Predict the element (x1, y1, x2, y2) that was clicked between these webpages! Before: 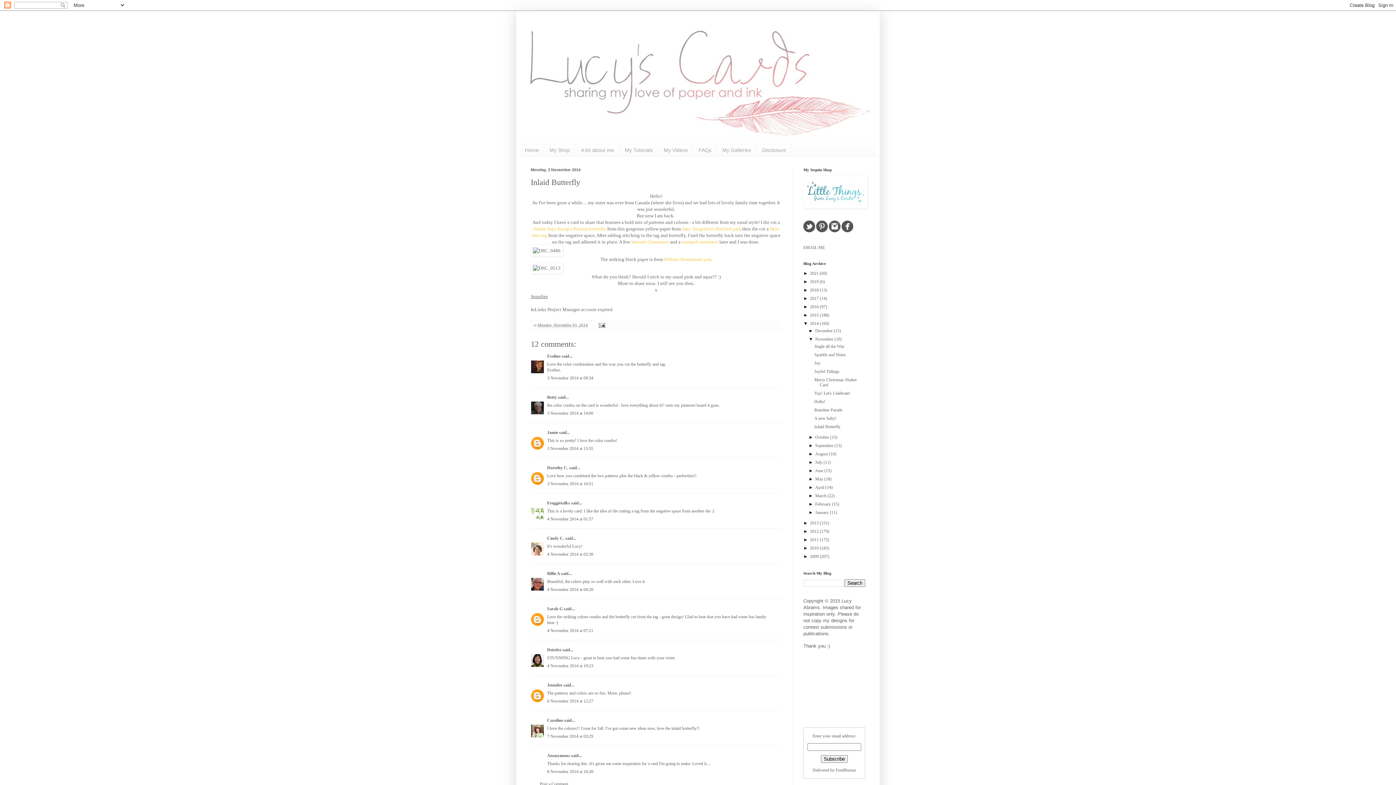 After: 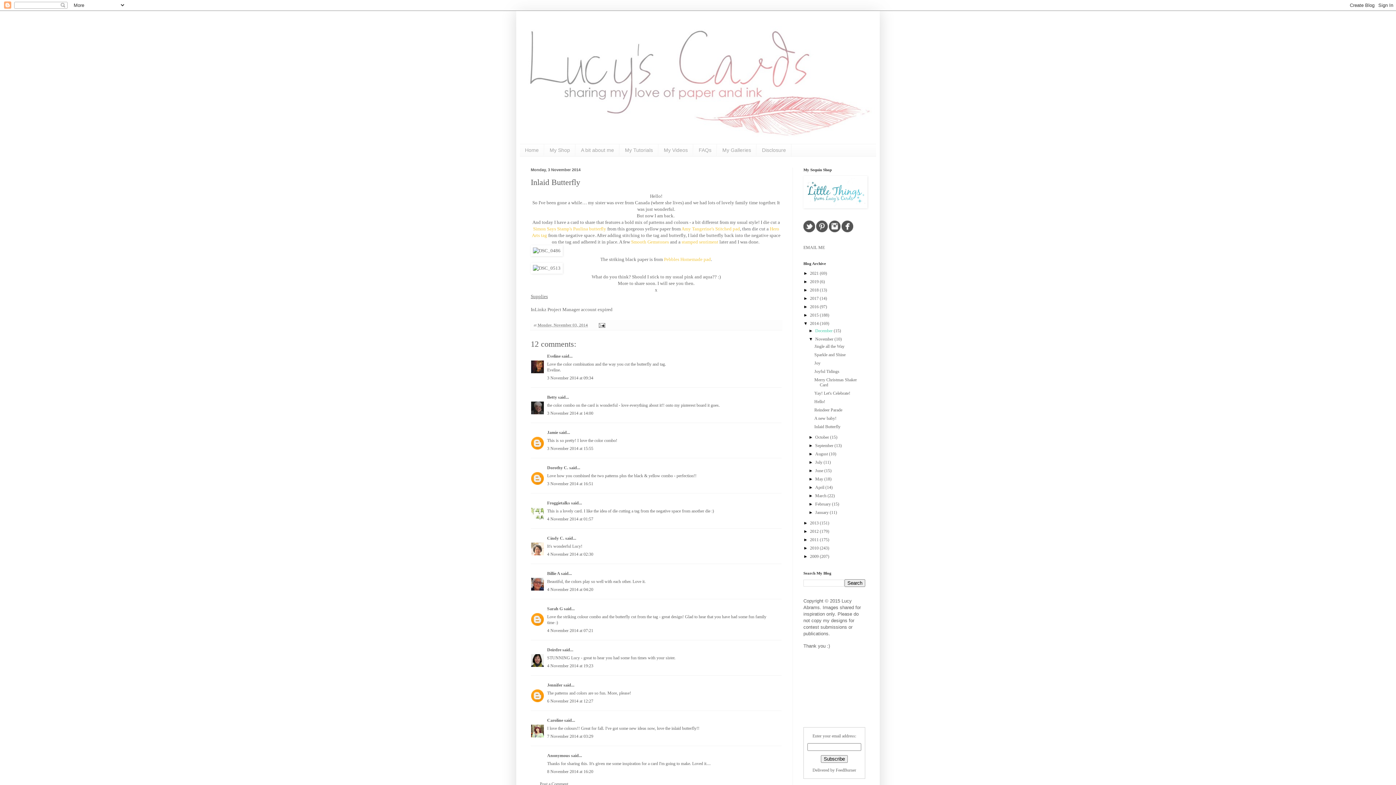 Action: bbox: (815, 328, 833, 333) label: December 